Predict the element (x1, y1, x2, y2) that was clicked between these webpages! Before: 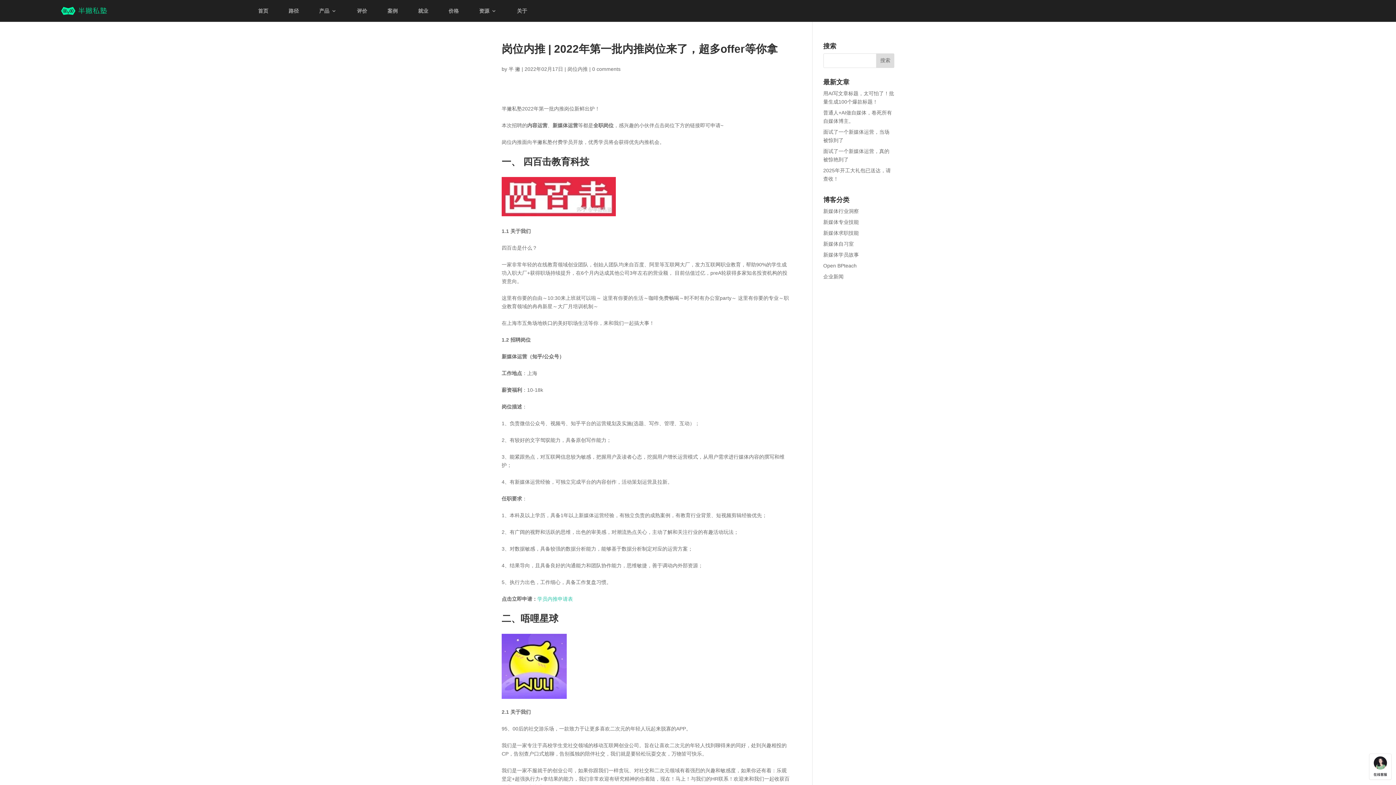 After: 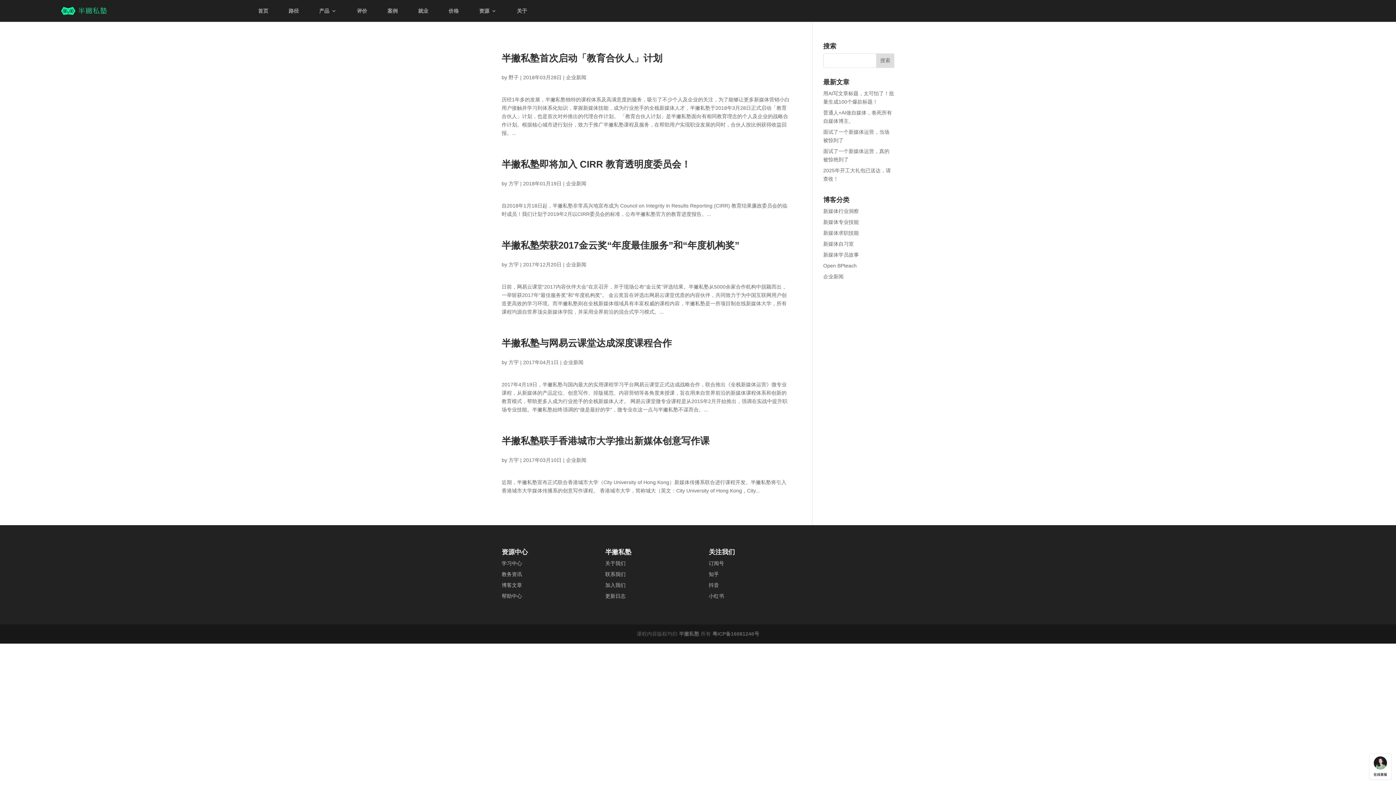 Action: bbox: (823, 273, 843, 279) label: 企业新闻